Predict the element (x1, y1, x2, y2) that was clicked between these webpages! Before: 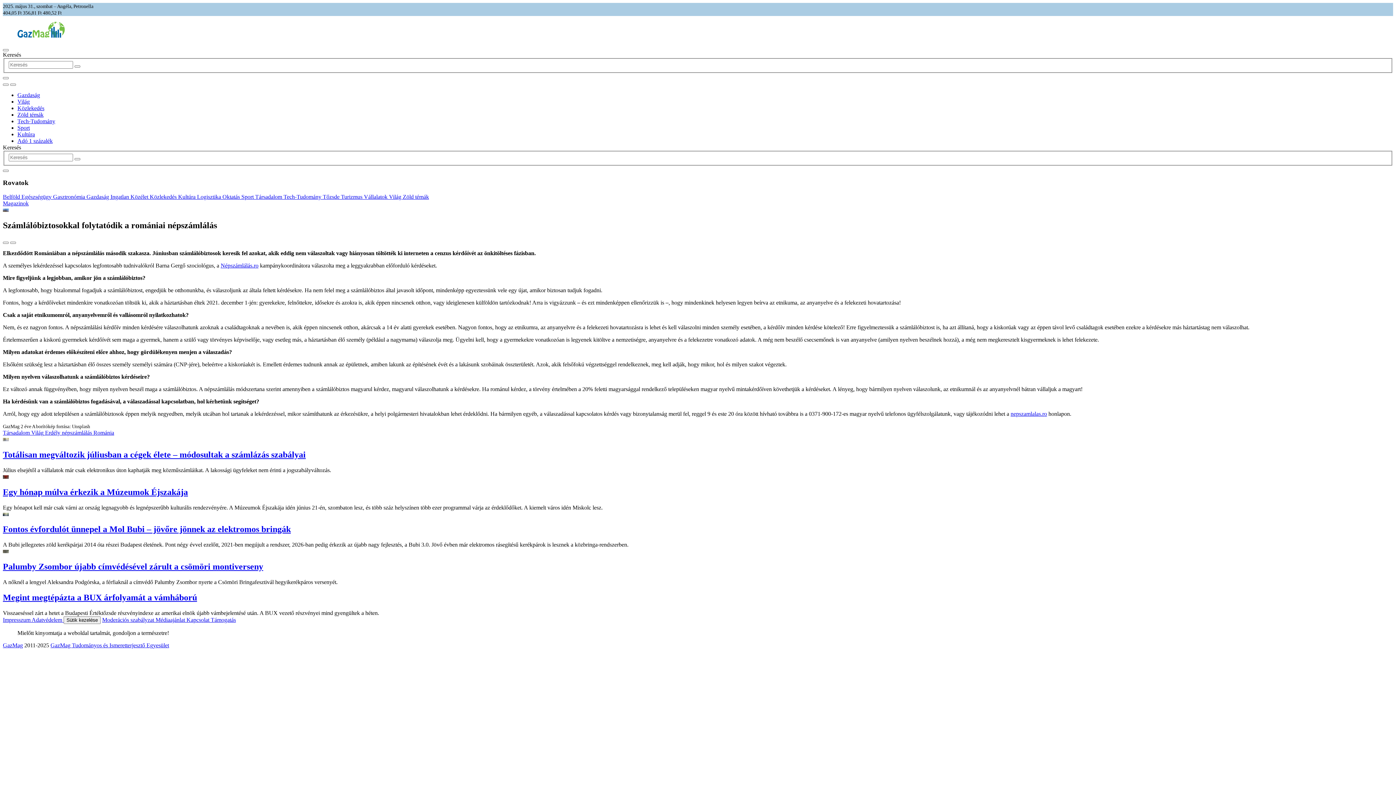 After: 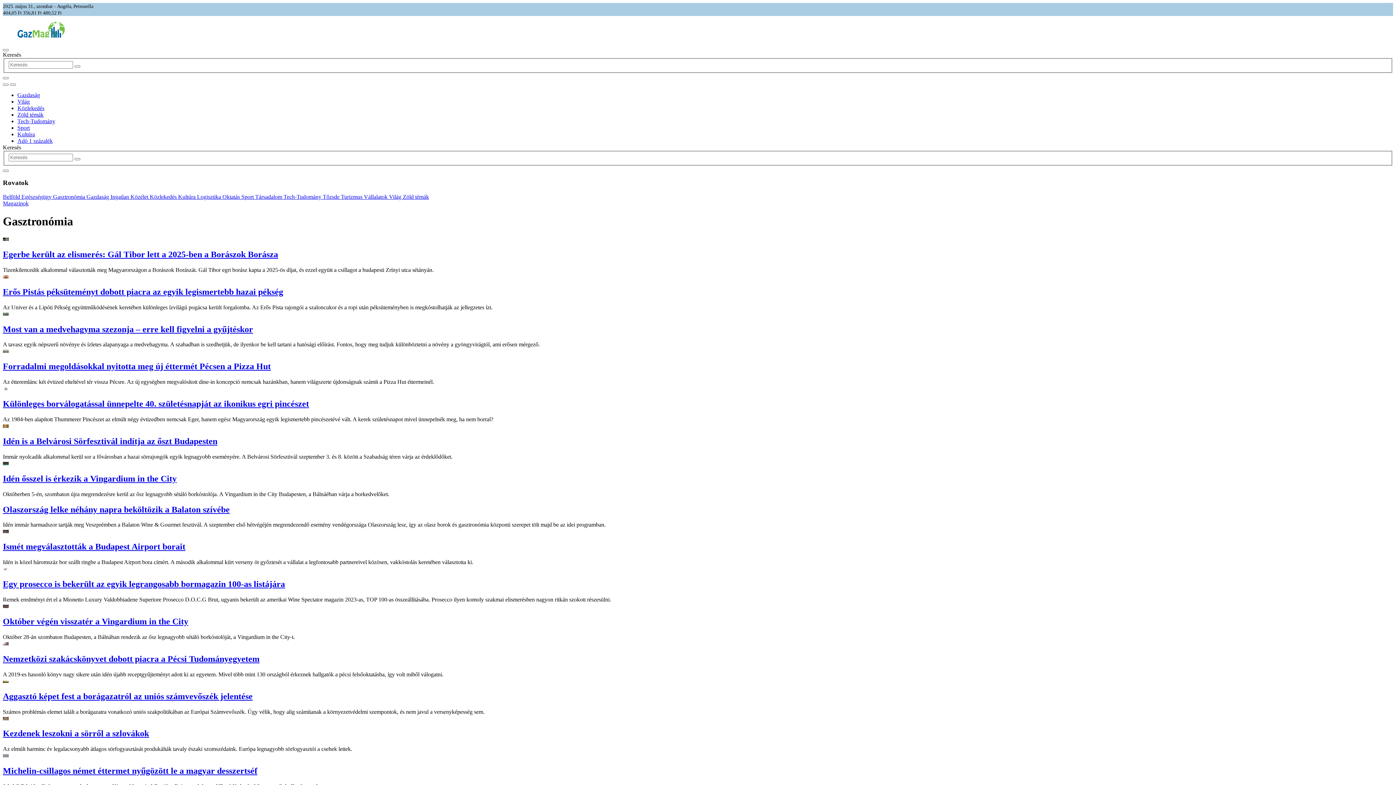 Action: label: Gasztronómia  bbox: (53, 193, 86, 200)